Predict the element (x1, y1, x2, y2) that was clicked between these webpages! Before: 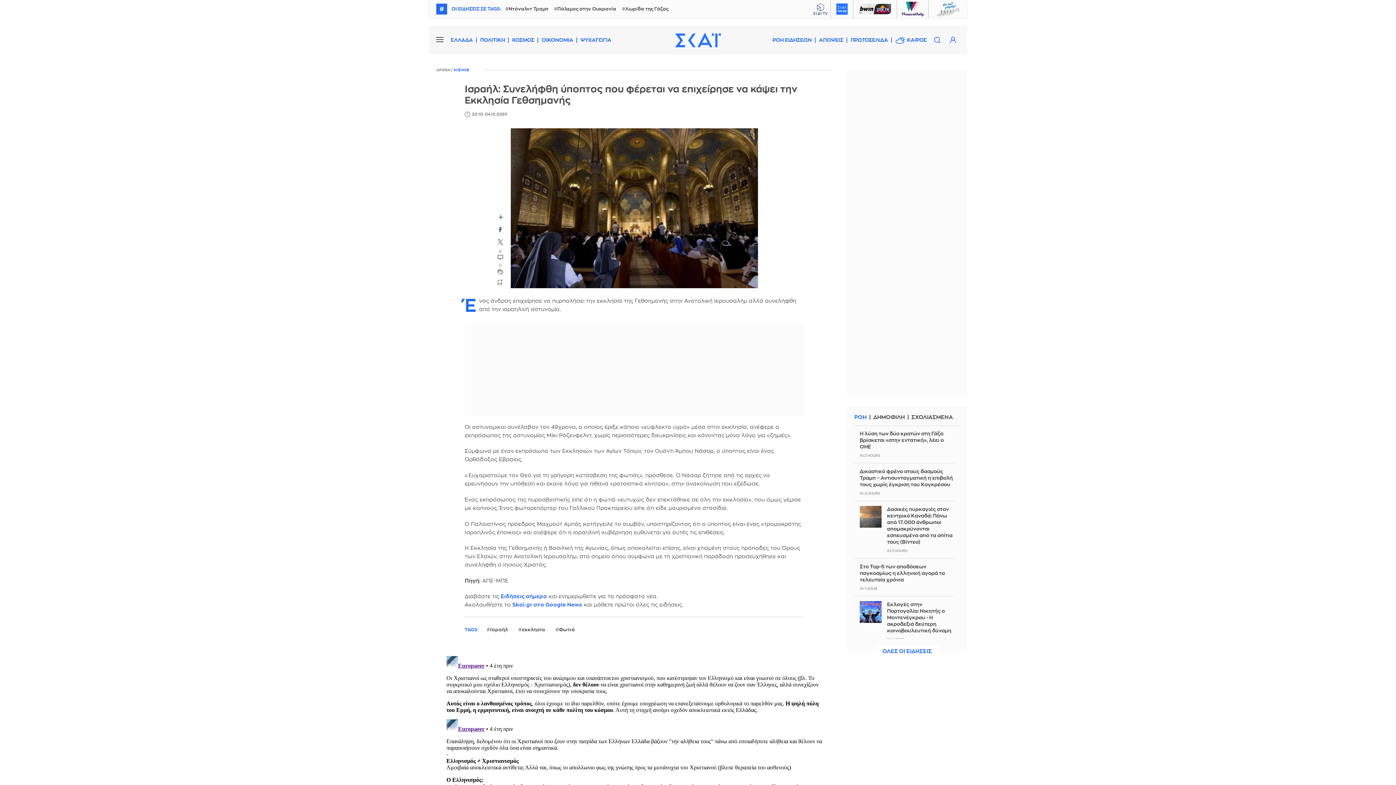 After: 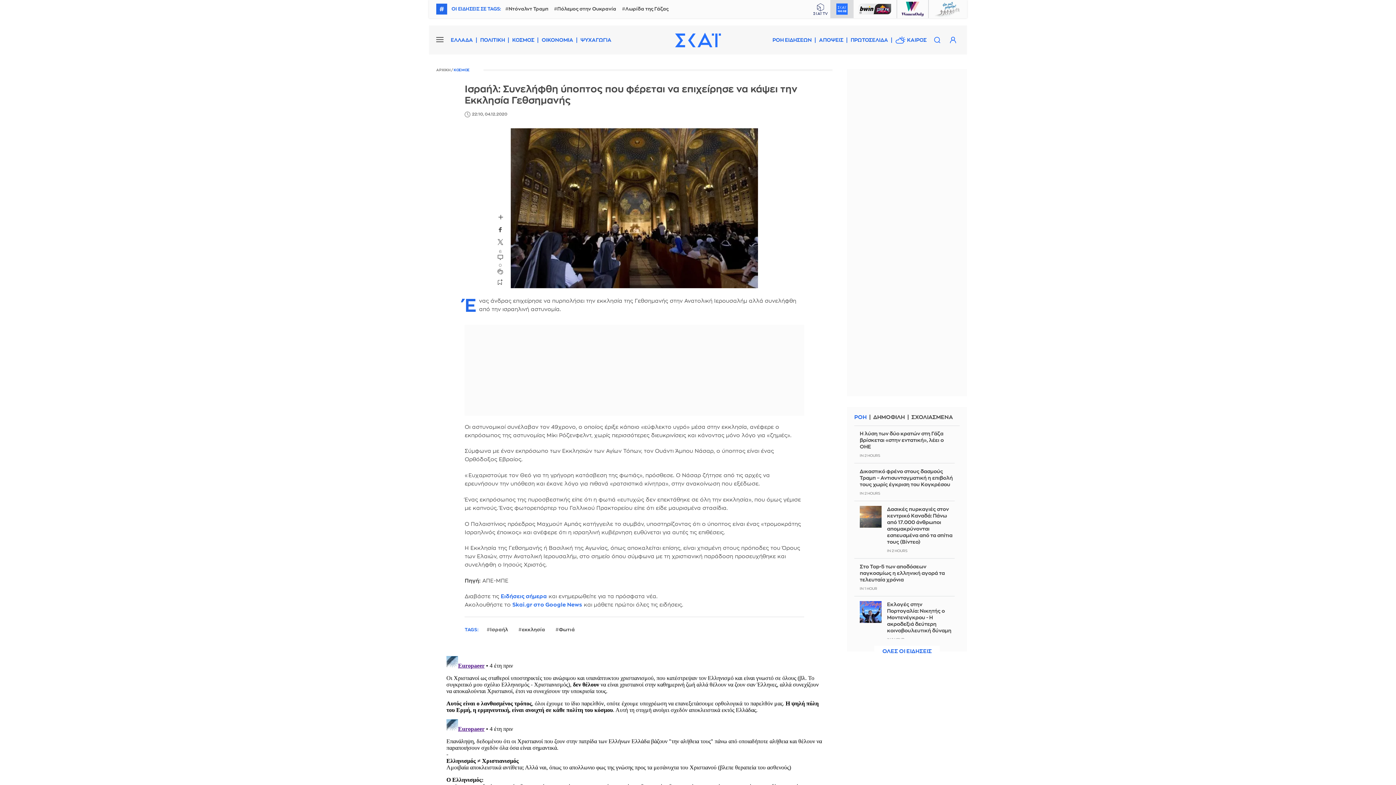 Action: bbox: (831, 0, 853, 18) label: ΣΚΑΪ 100.3